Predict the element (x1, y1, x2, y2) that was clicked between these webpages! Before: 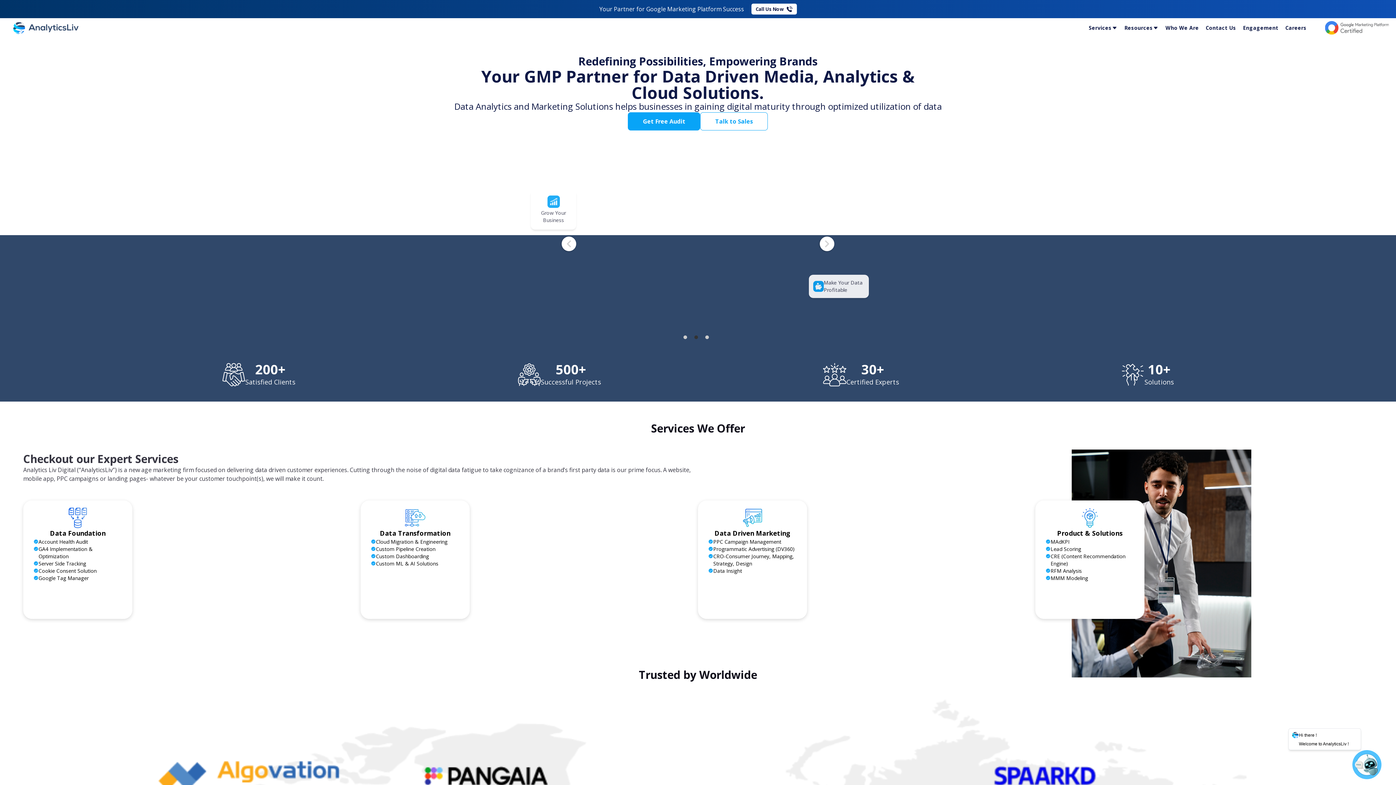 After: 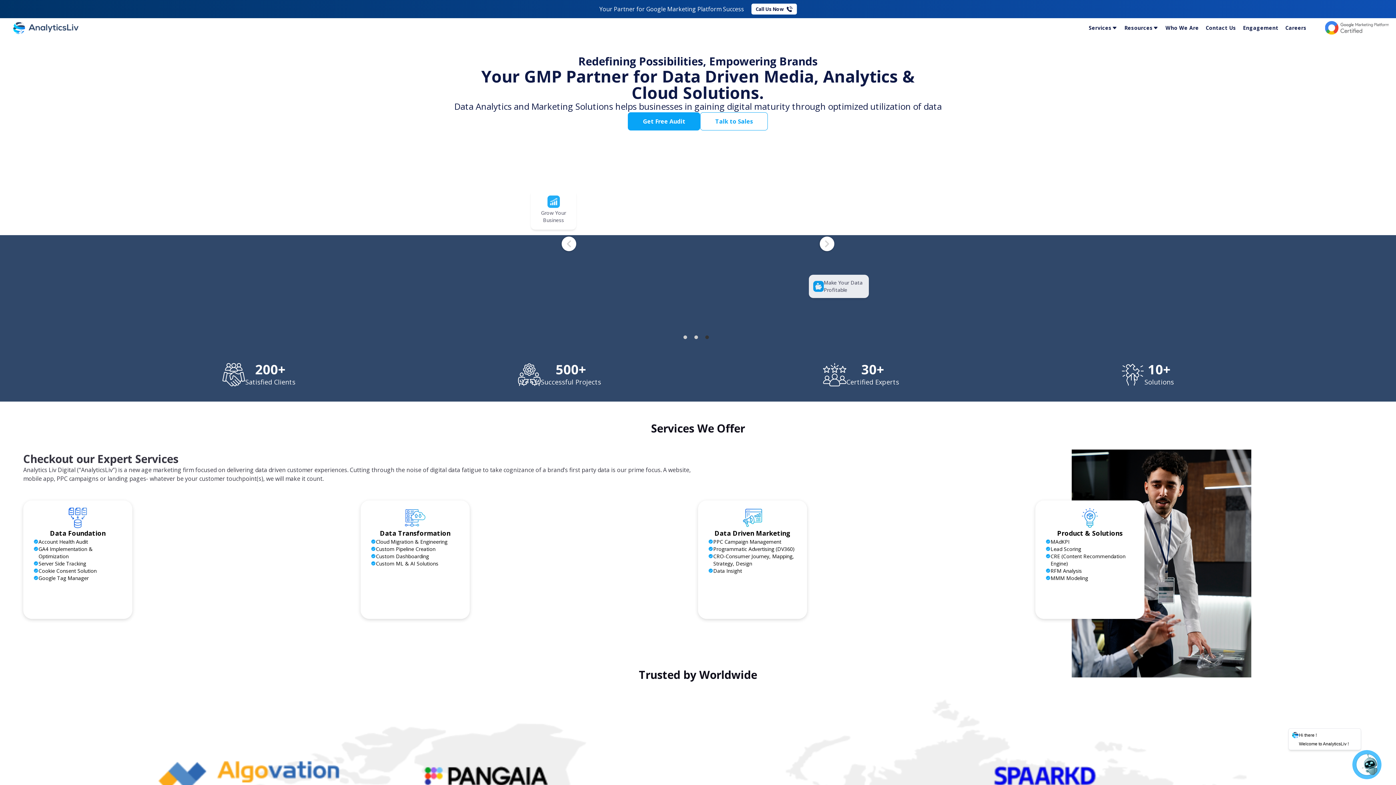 Action: bbox: (7, 20, 84, 35)